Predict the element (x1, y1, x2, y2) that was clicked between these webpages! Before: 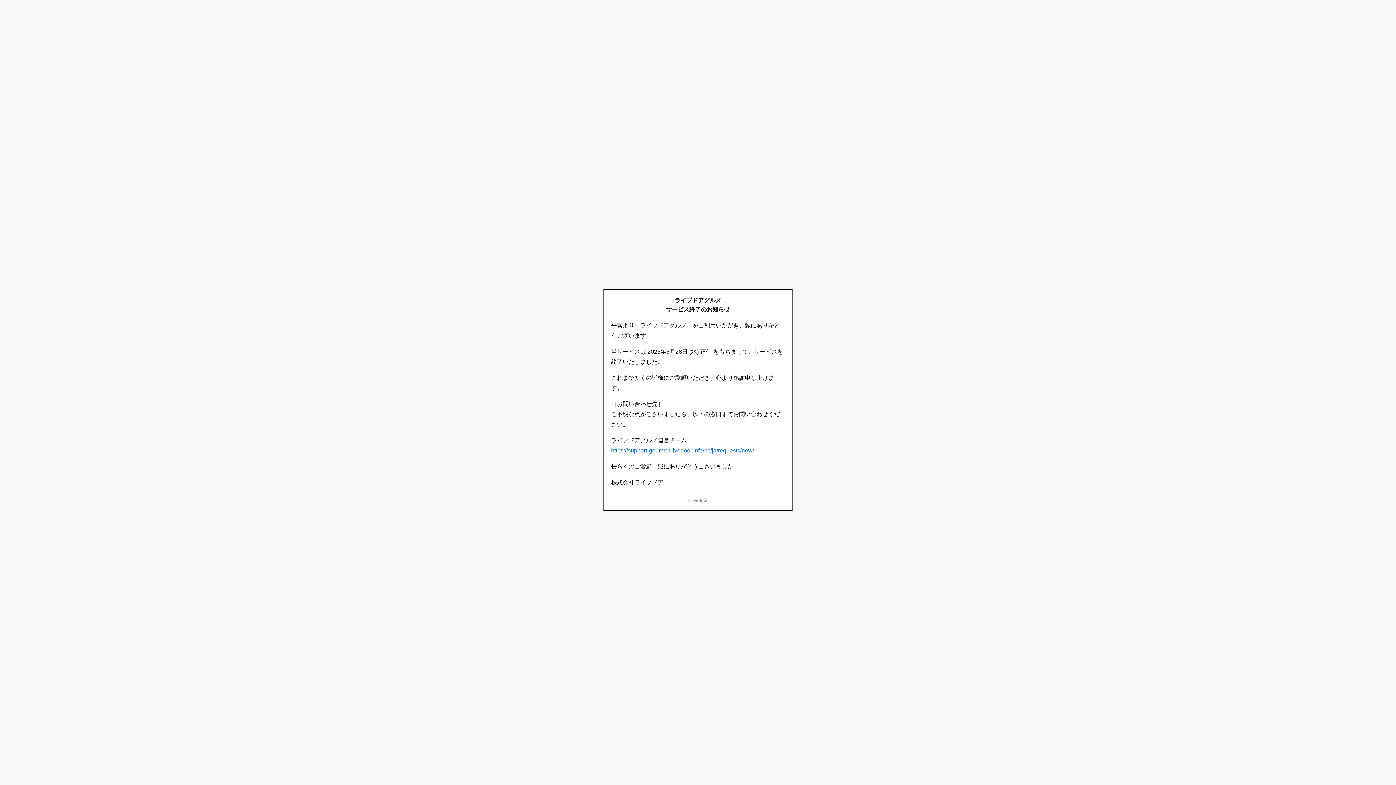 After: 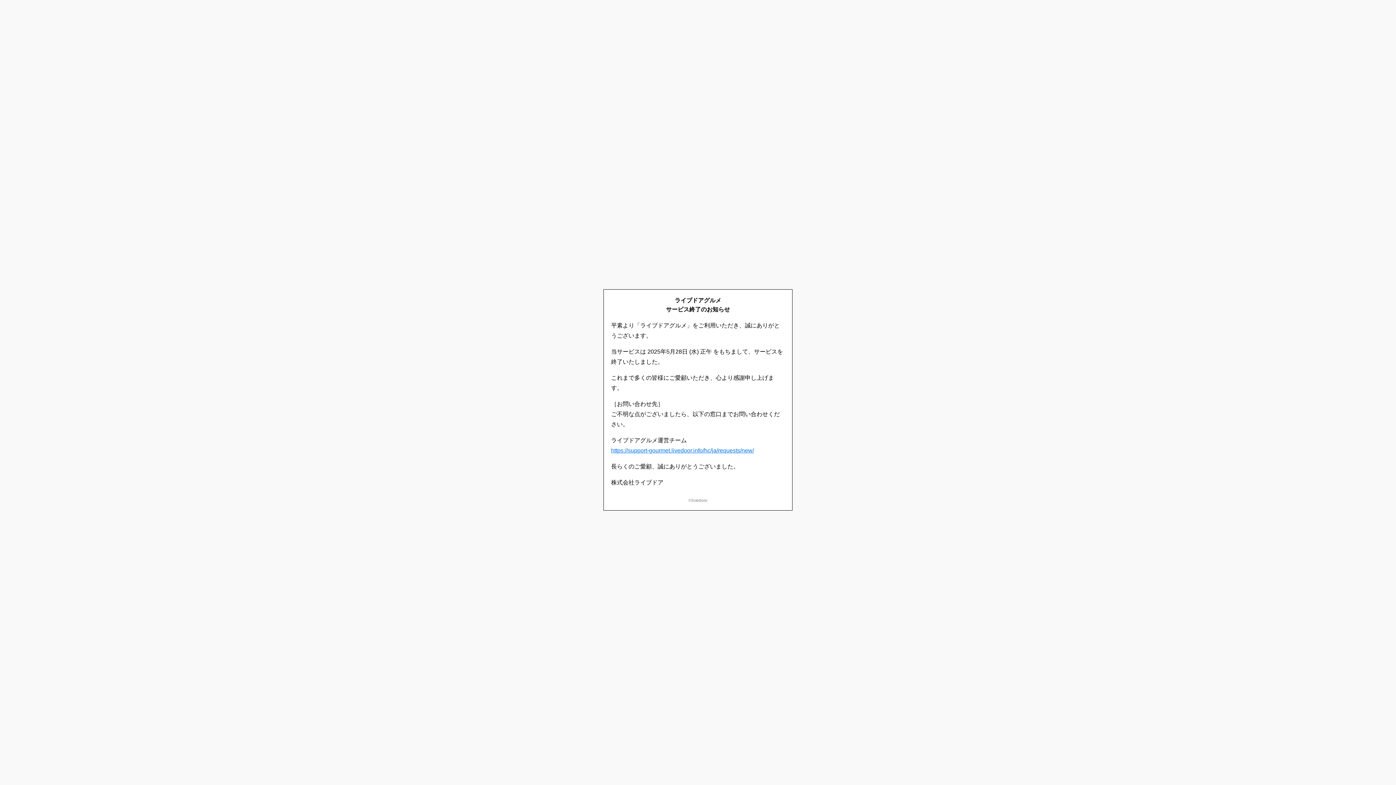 Action: label: https://support-gourmet.livedoor.info/hc/ja/requests/new/ bbox: (611, 447, 754, 453)